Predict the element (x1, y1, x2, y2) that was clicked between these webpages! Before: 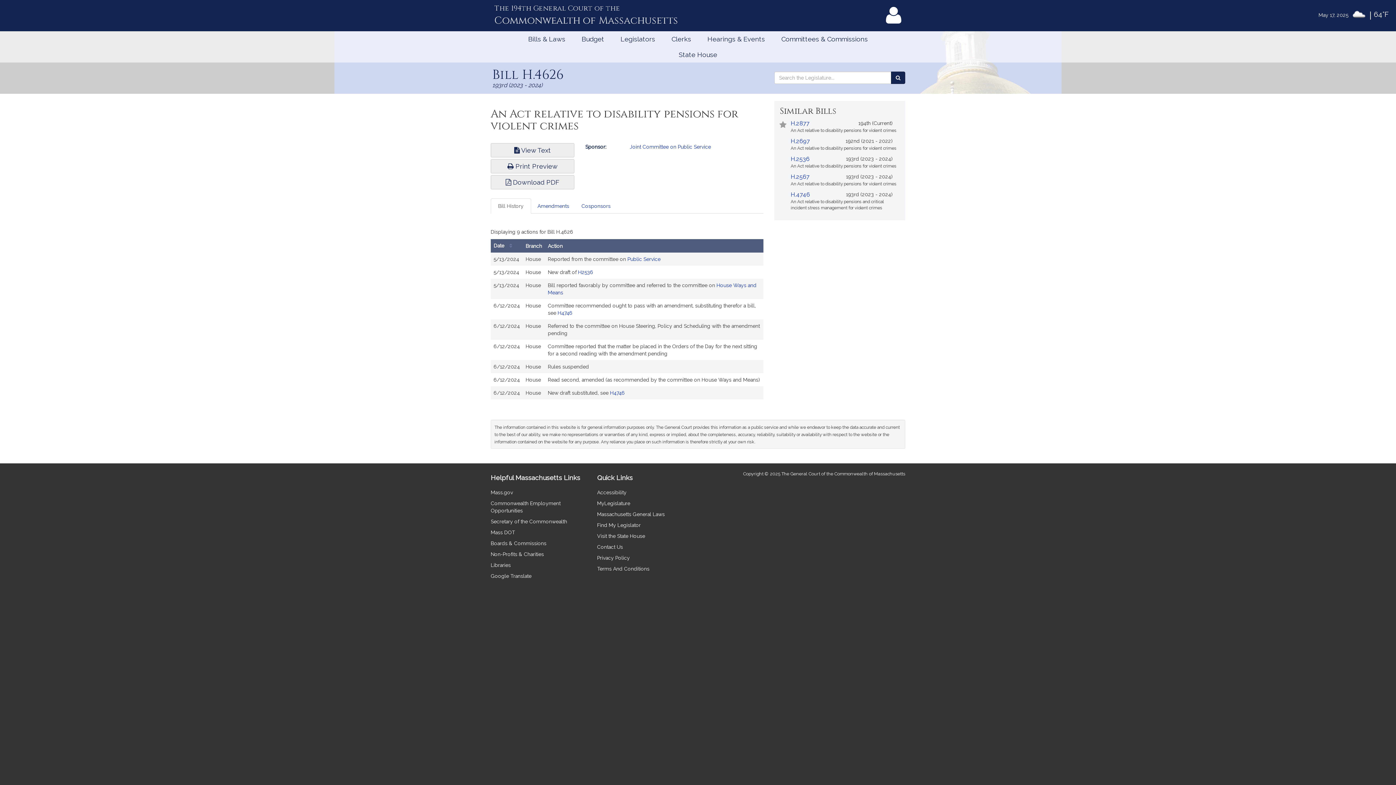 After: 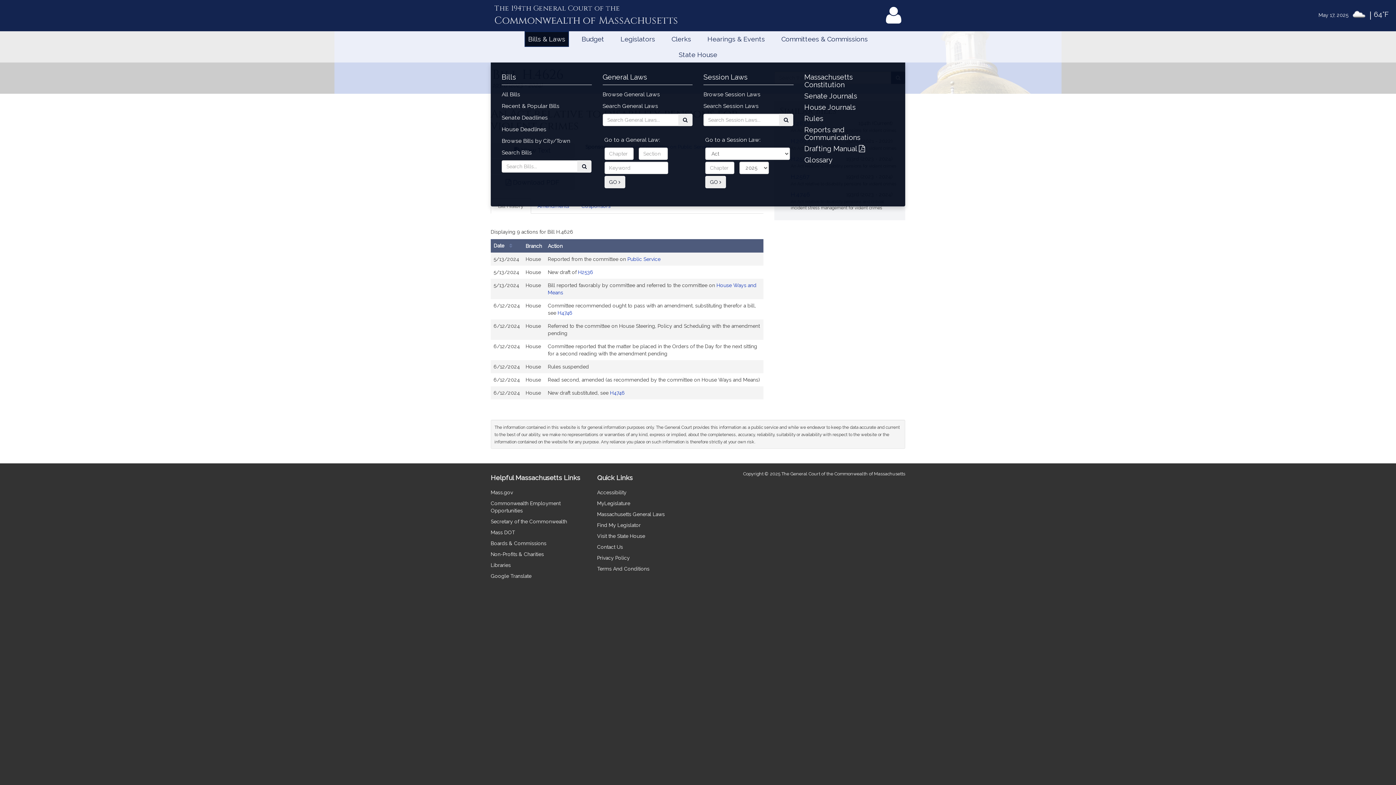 Action: bbox: (524, 31, 569, 46) label: Bills & Laws